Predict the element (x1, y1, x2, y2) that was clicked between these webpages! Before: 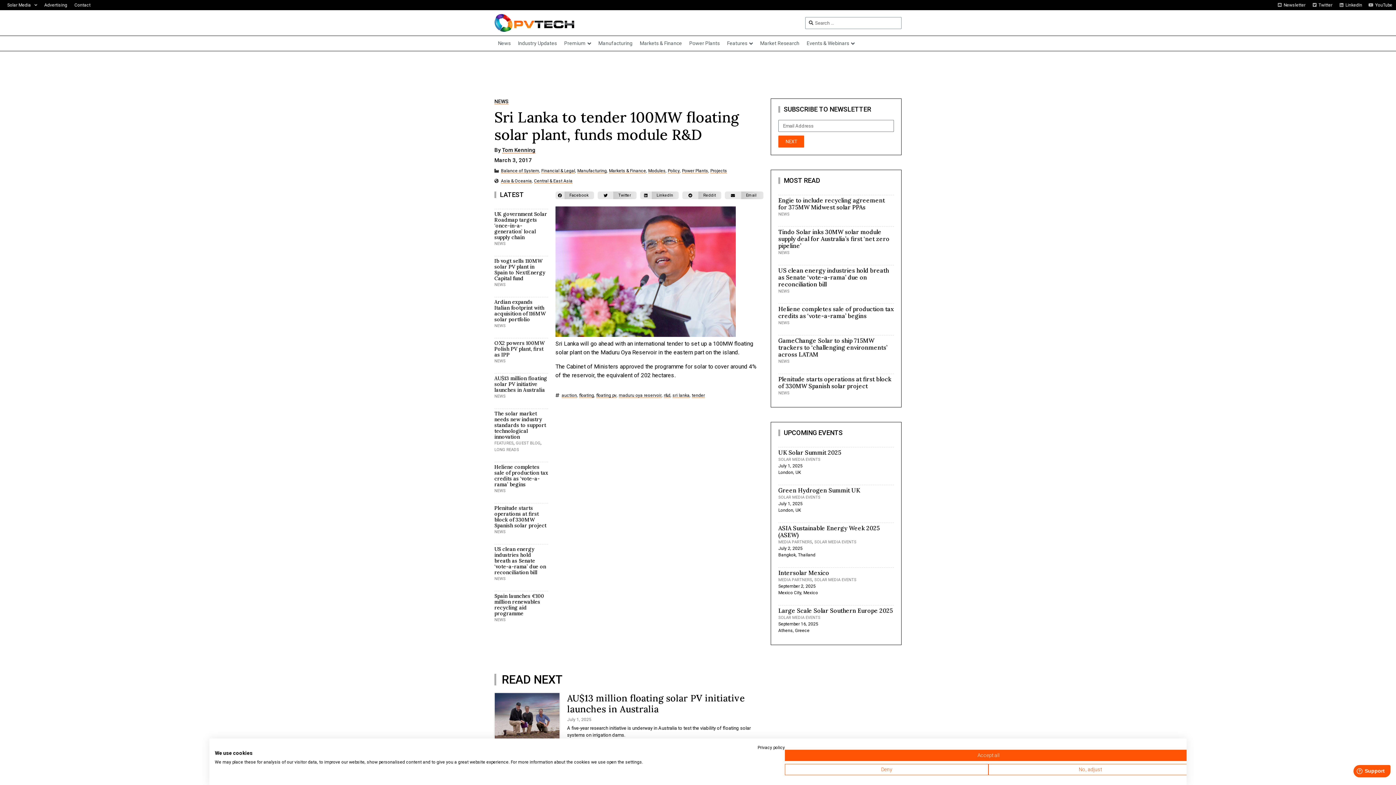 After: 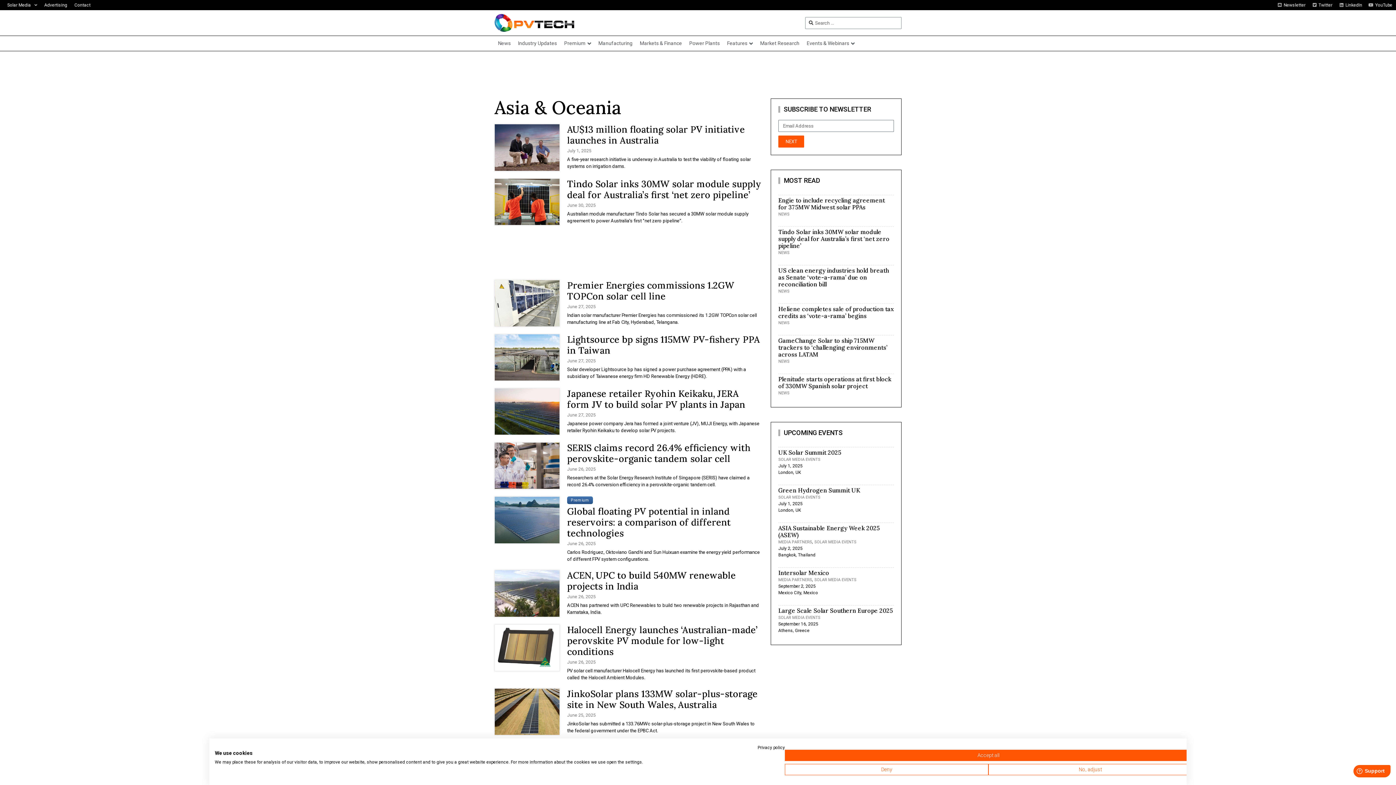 Action: label: Asia & Oceania bbox: (501, 179, 532, 183)